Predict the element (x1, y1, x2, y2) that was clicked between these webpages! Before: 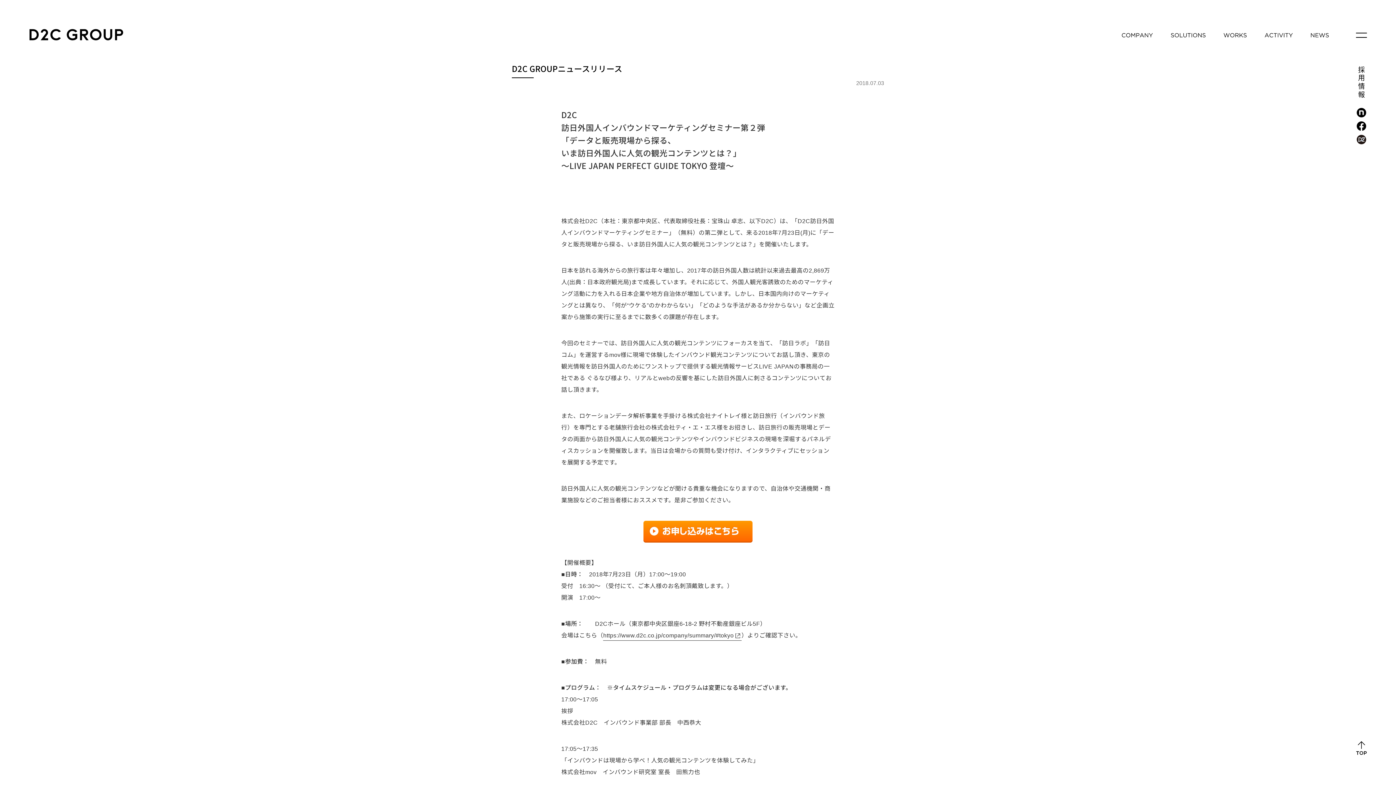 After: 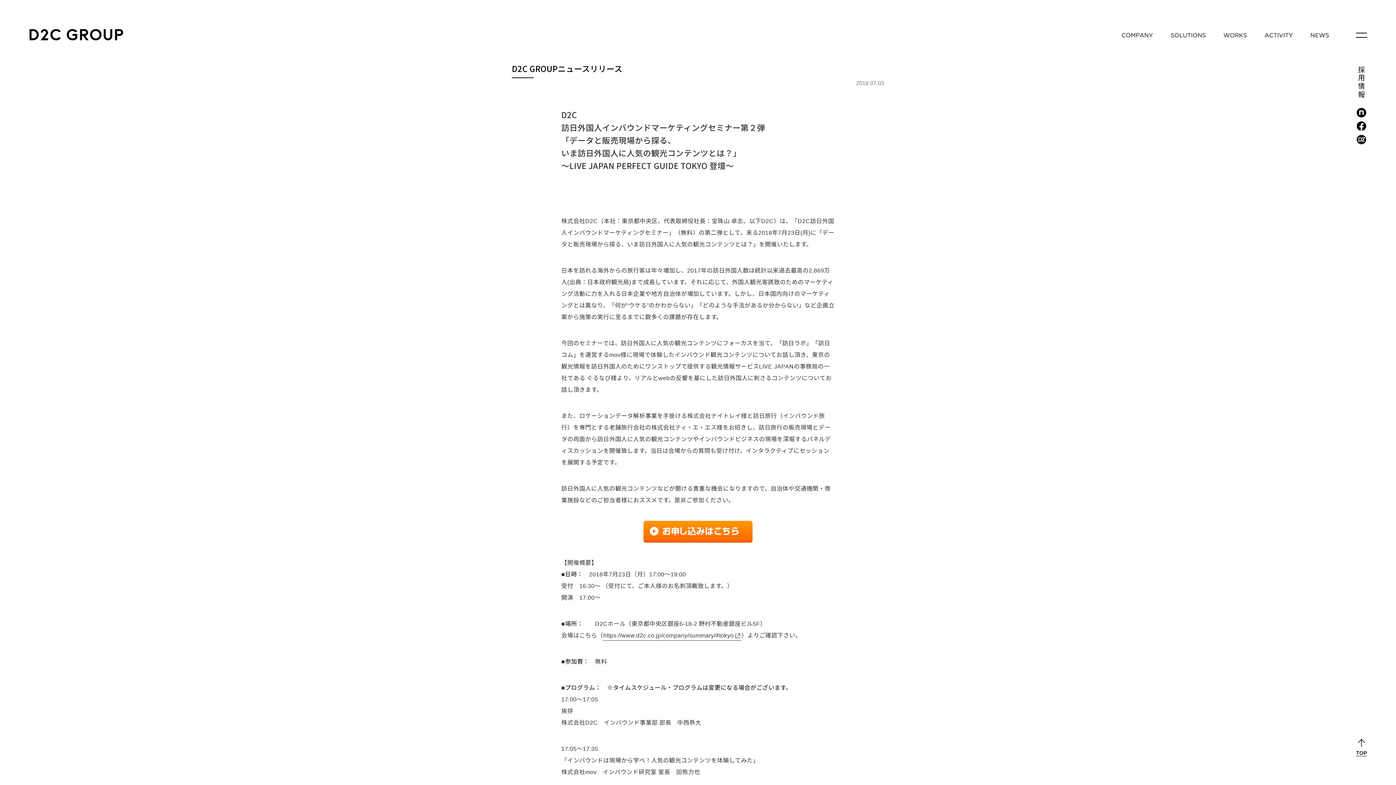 Action: bbox: (1356, 741, 1367, 755)